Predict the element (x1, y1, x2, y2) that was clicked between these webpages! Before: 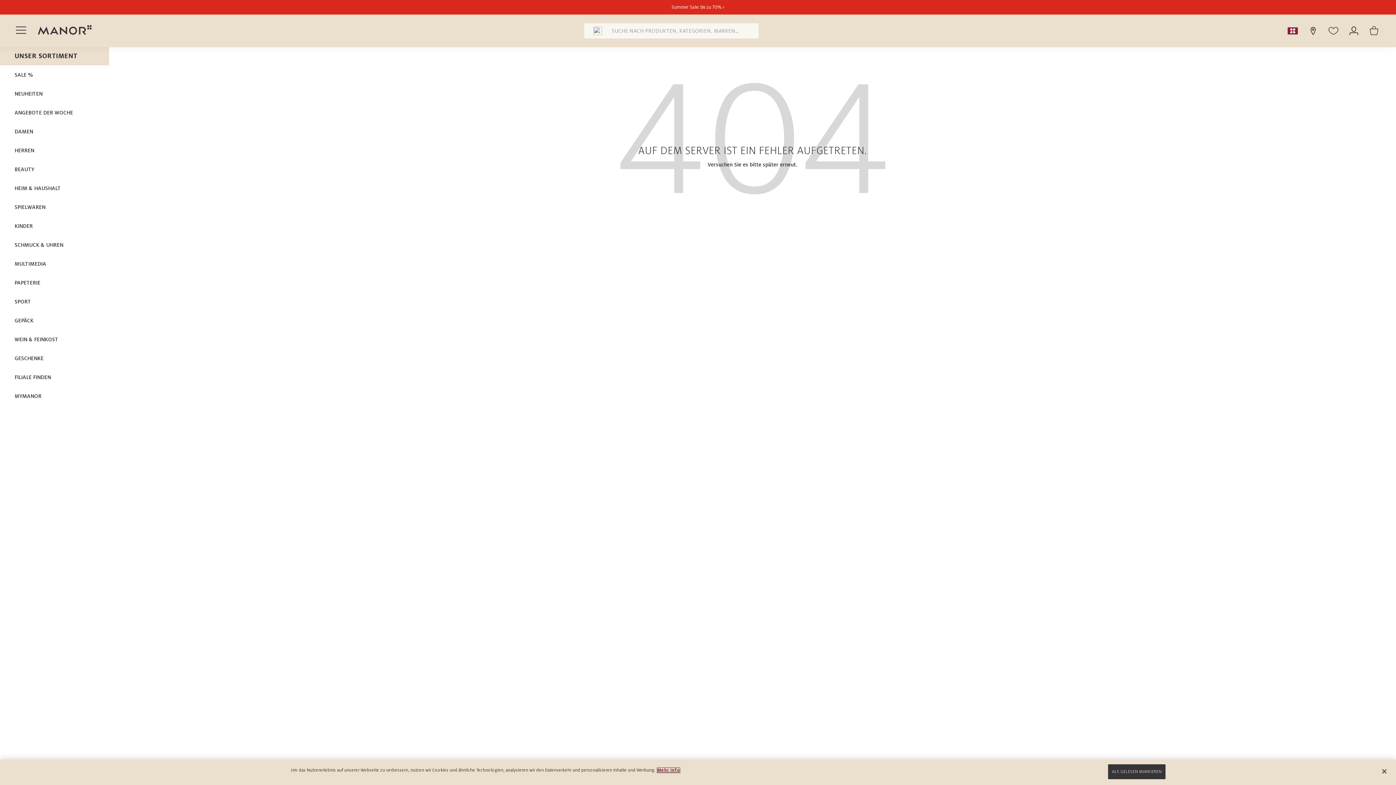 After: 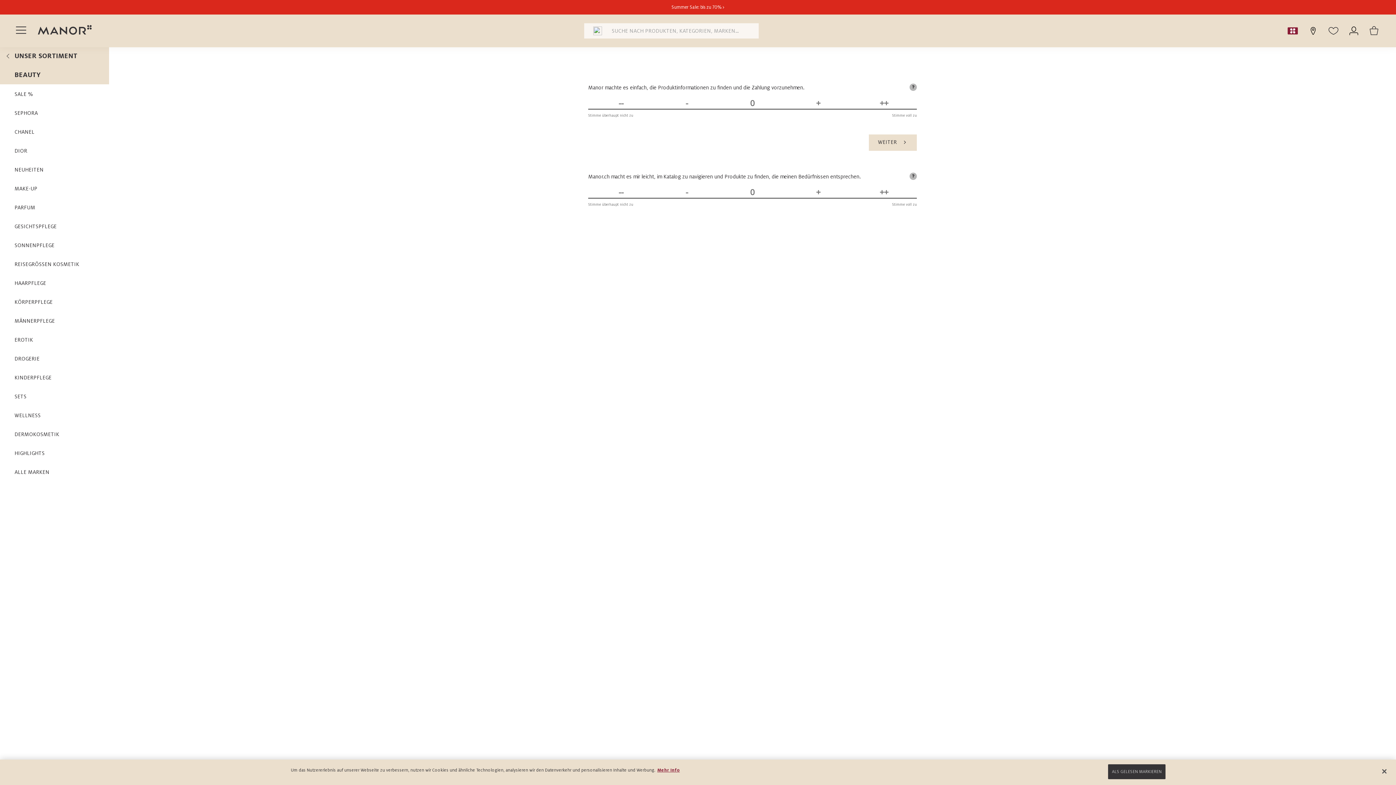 Action: bbox: (0, 160, 109, 178) label: BEAUTY